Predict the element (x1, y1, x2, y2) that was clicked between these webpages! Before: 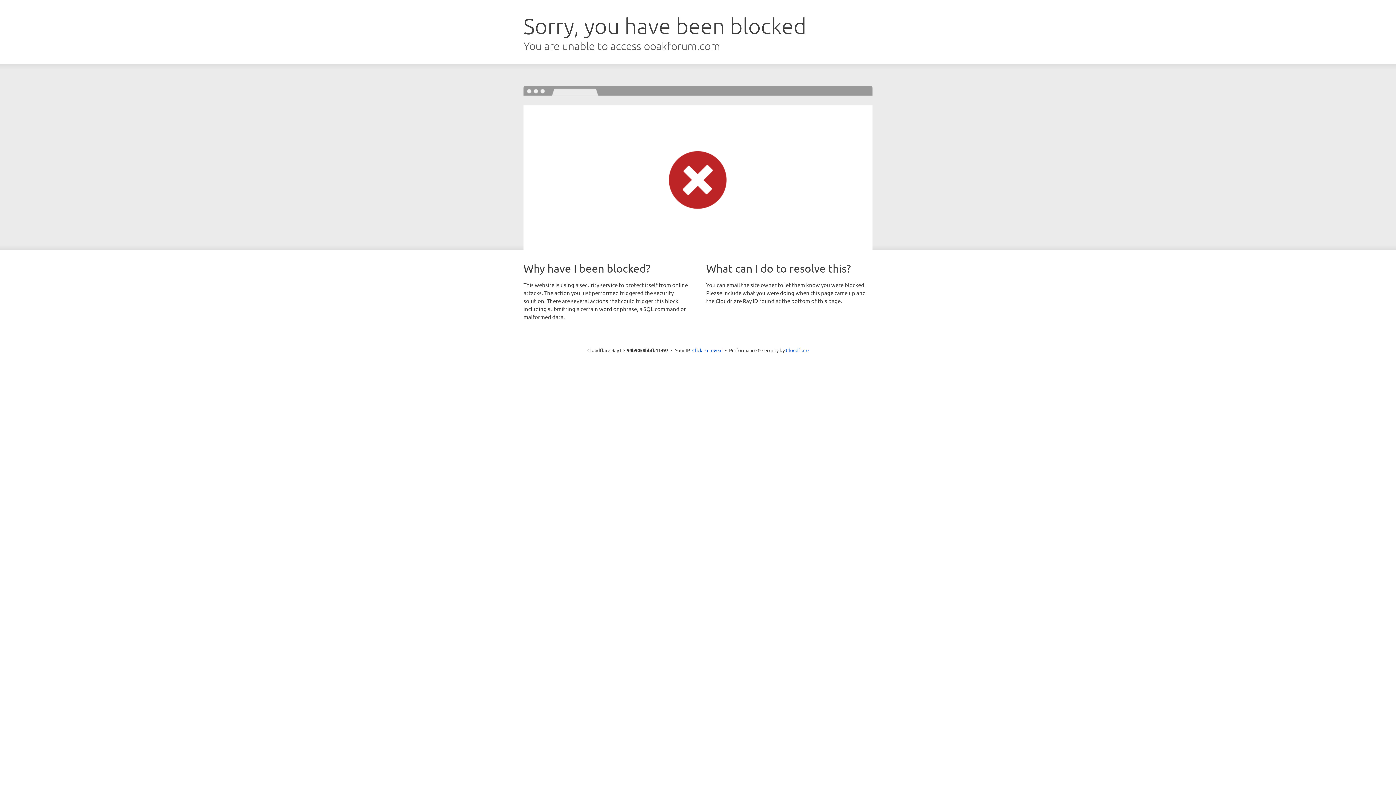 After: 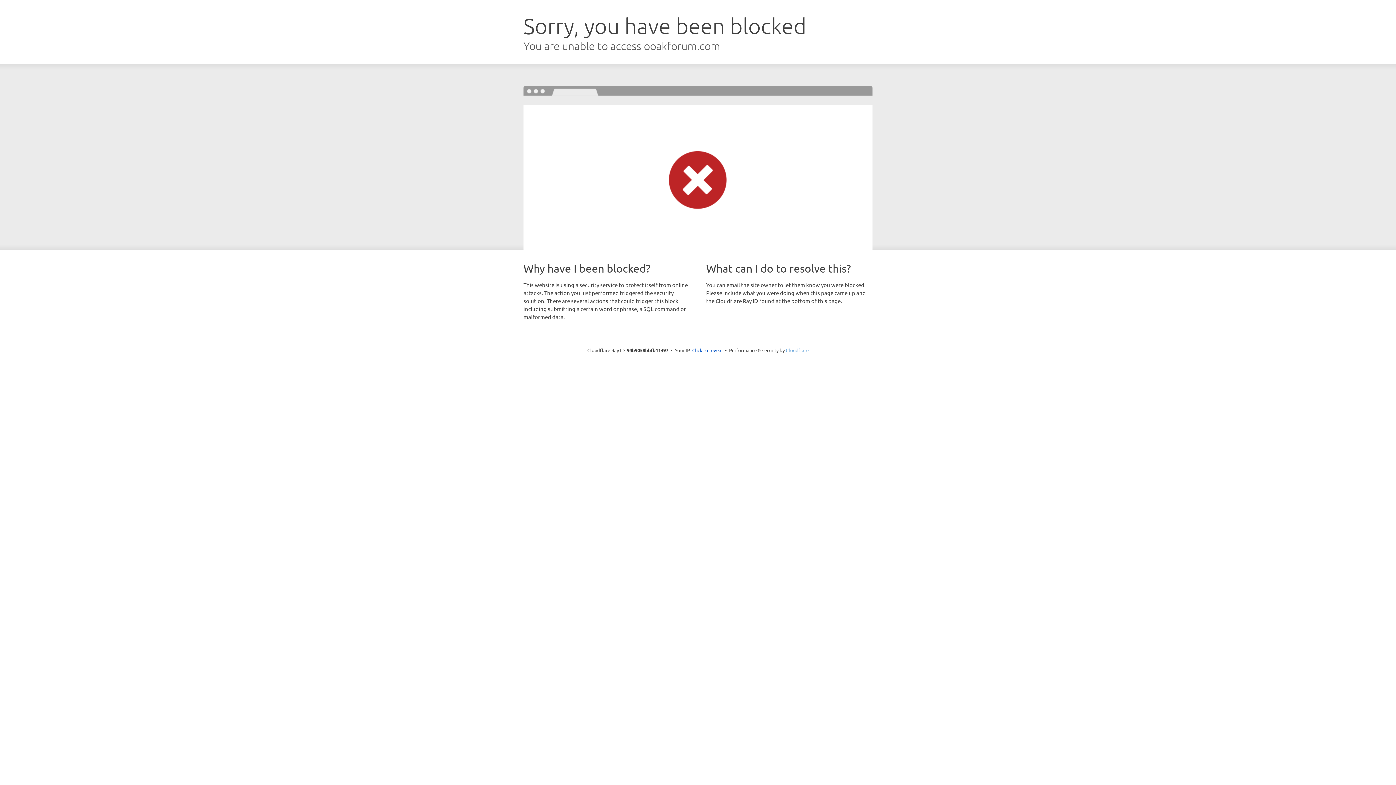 Action: label: Cloudflare bbox: (786, 347, 808, 353)